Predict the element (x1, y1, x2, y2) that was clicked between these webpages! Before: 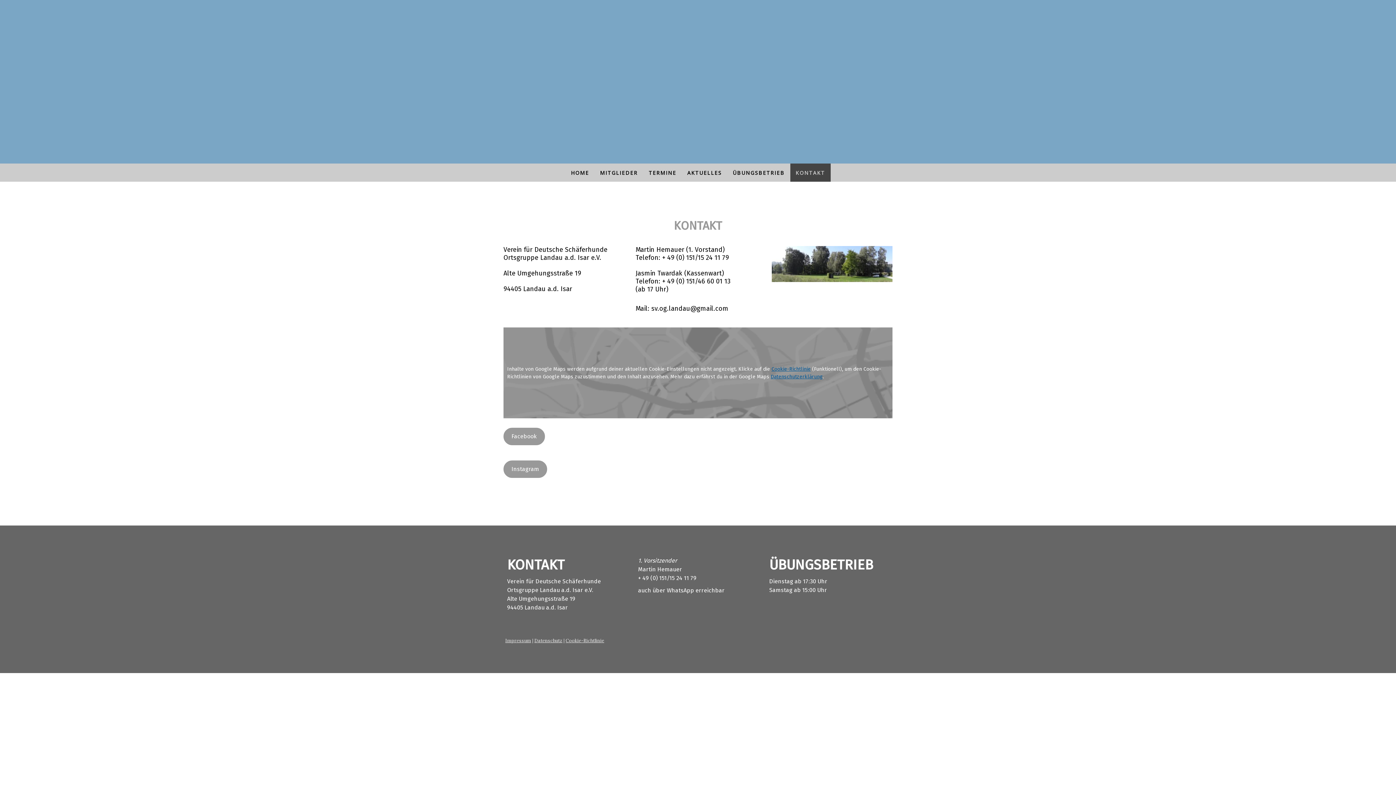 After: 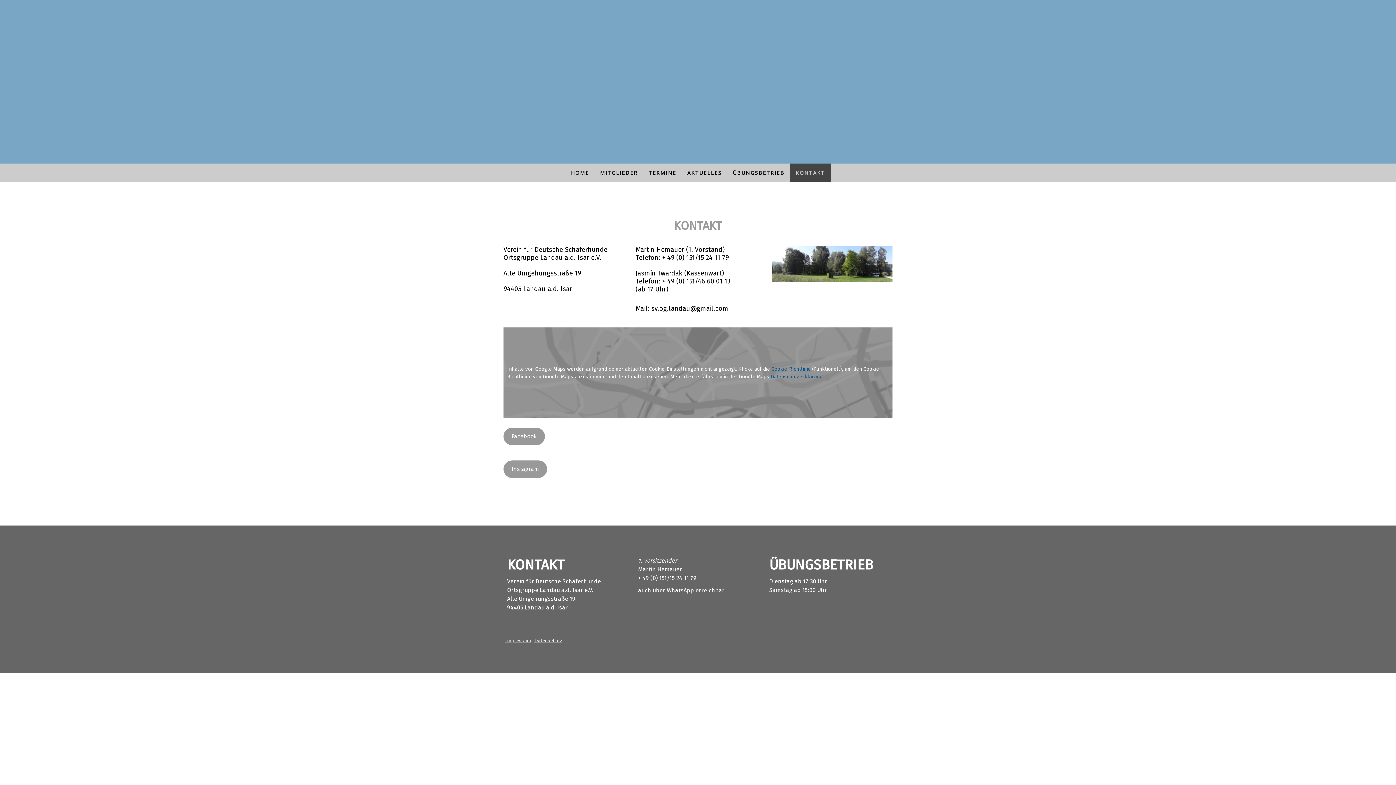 Action: bbox: (565, 637, 604, 644) label: Cookie-Richtlinie